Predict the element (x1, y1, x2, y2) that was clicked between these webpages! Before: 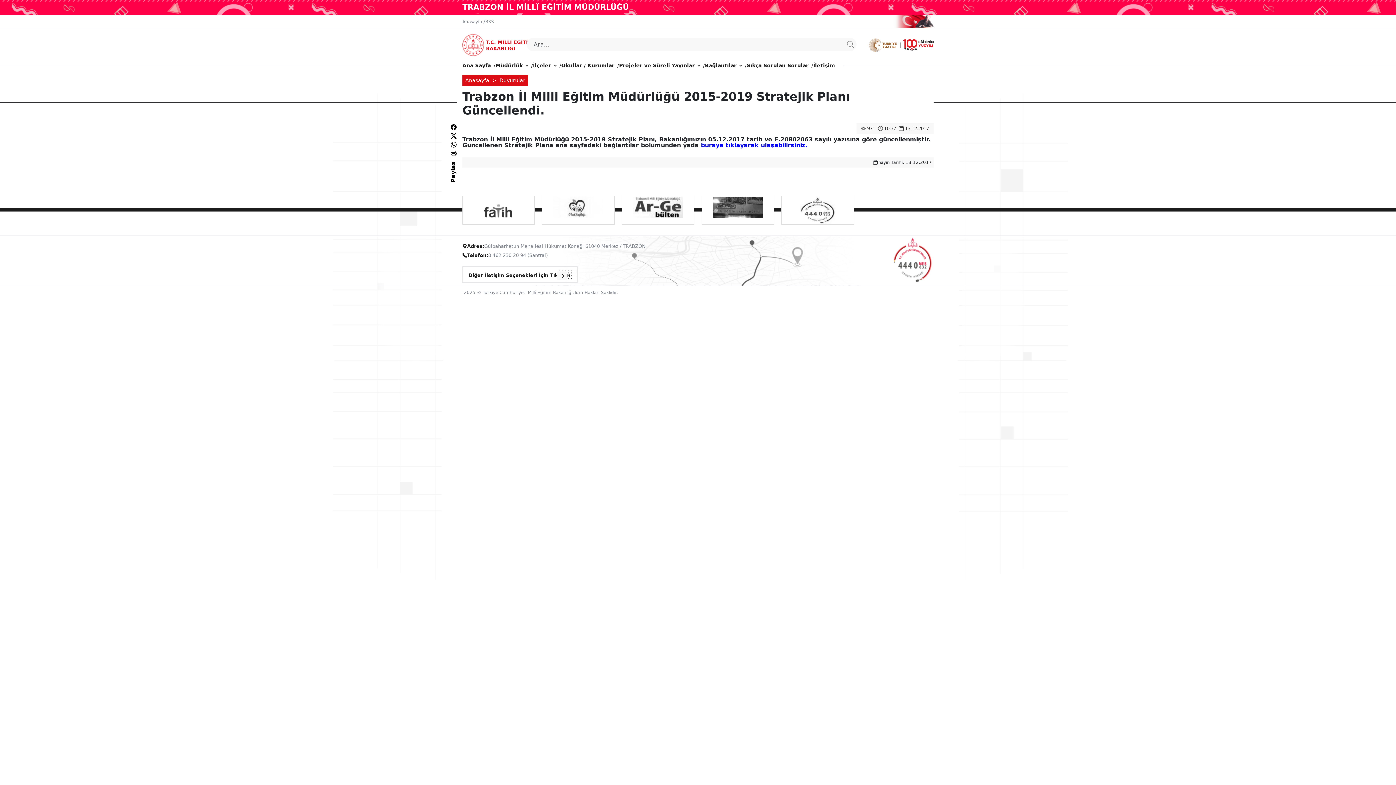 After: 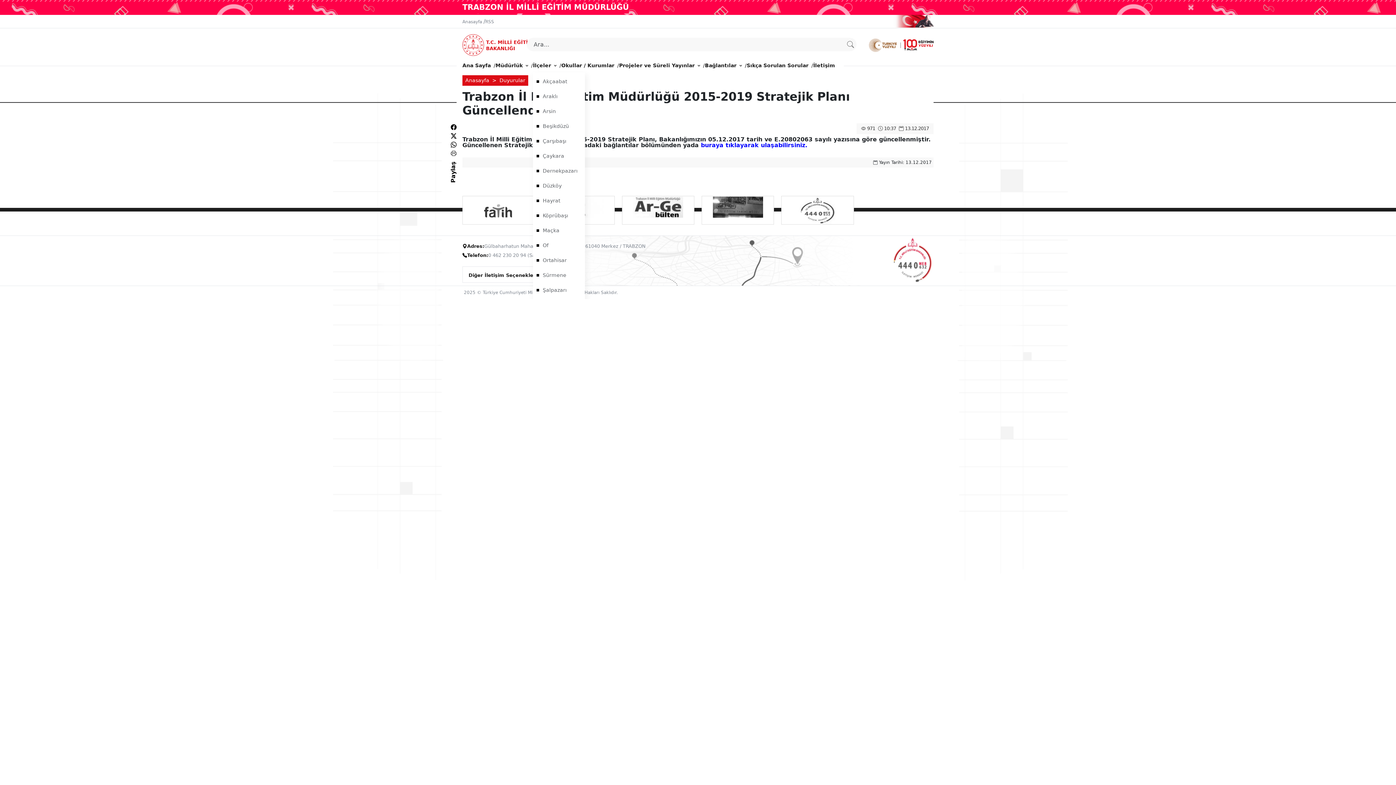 Action: bbox: (533, 58, 556, 72) label: İlçeler